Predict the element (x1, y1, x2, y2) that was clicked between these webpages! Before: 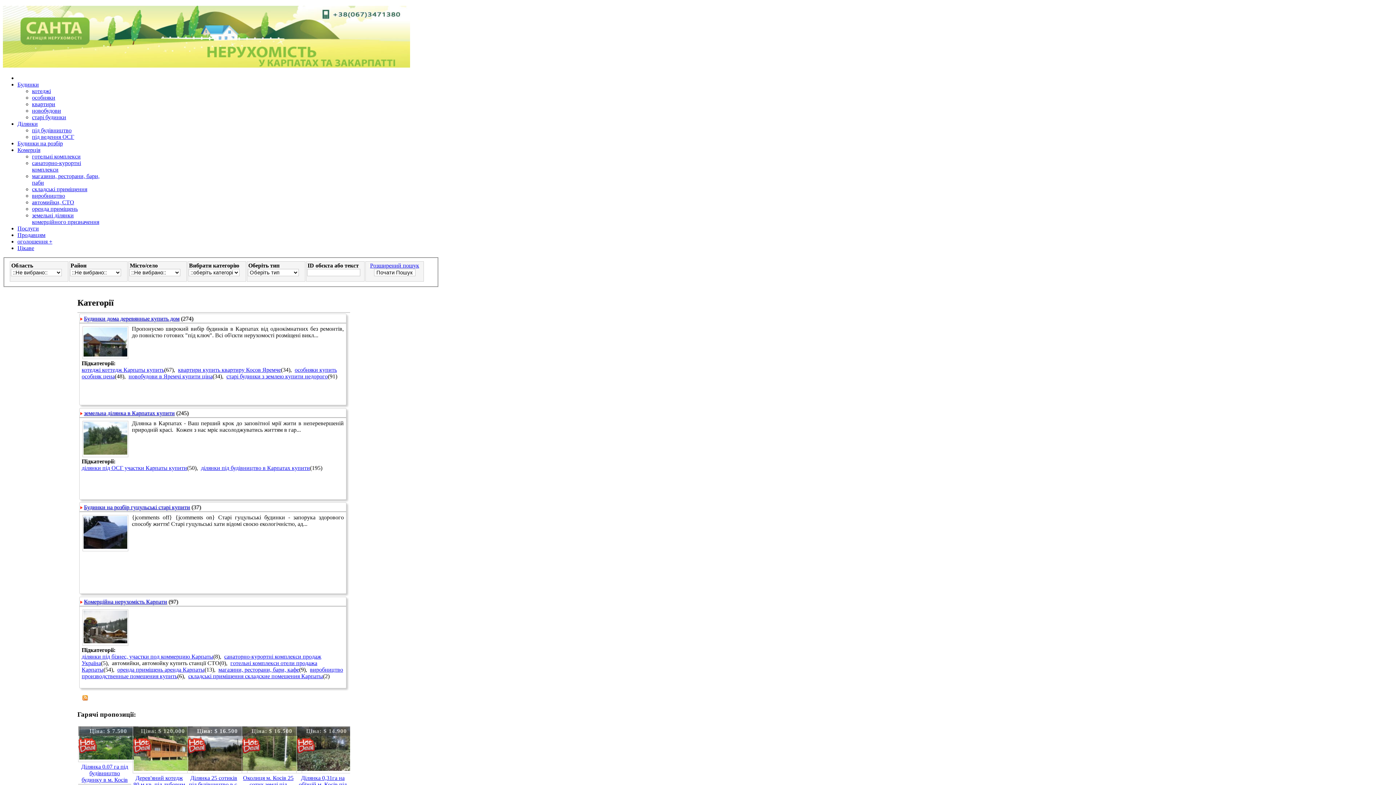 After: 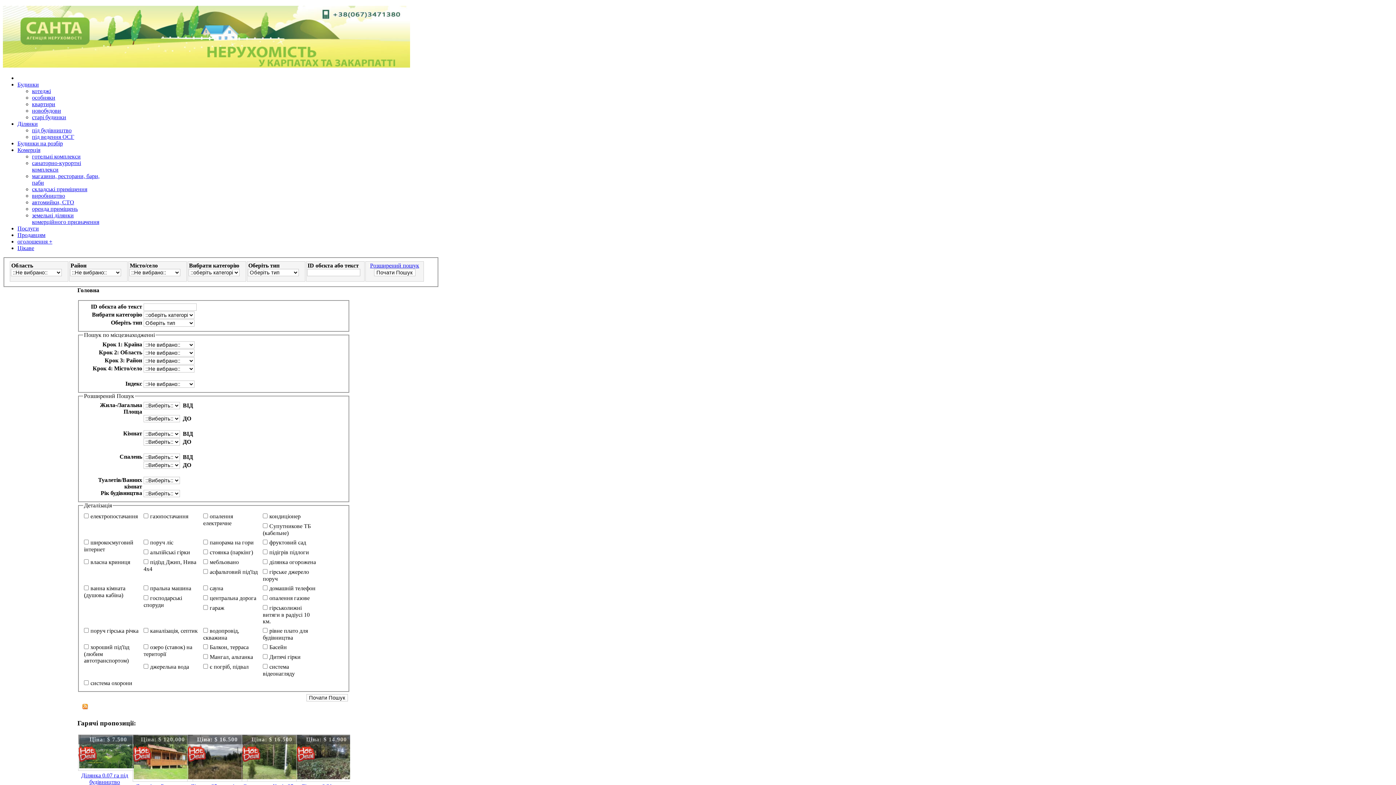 Action: label: Розширений пошук bbox: (370, 262, 419, 268)